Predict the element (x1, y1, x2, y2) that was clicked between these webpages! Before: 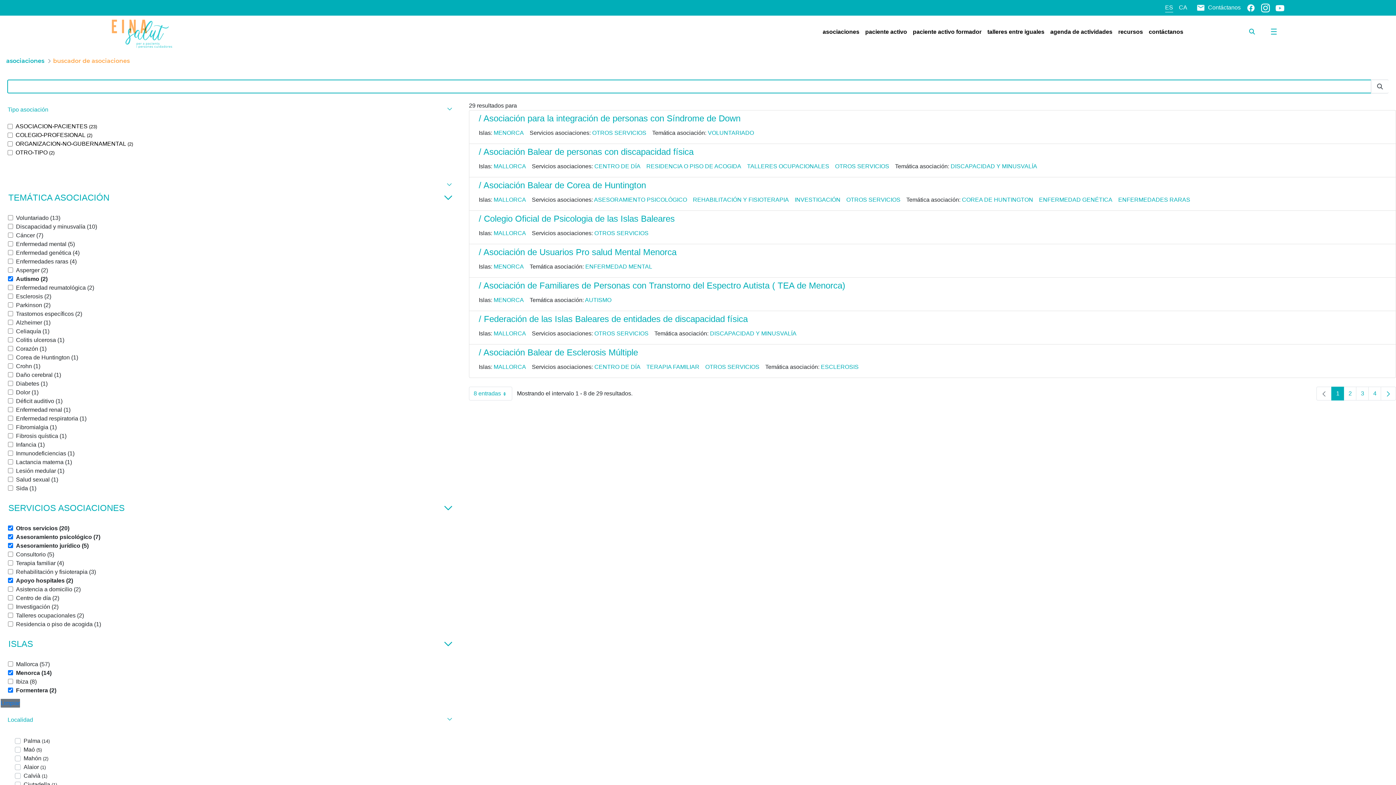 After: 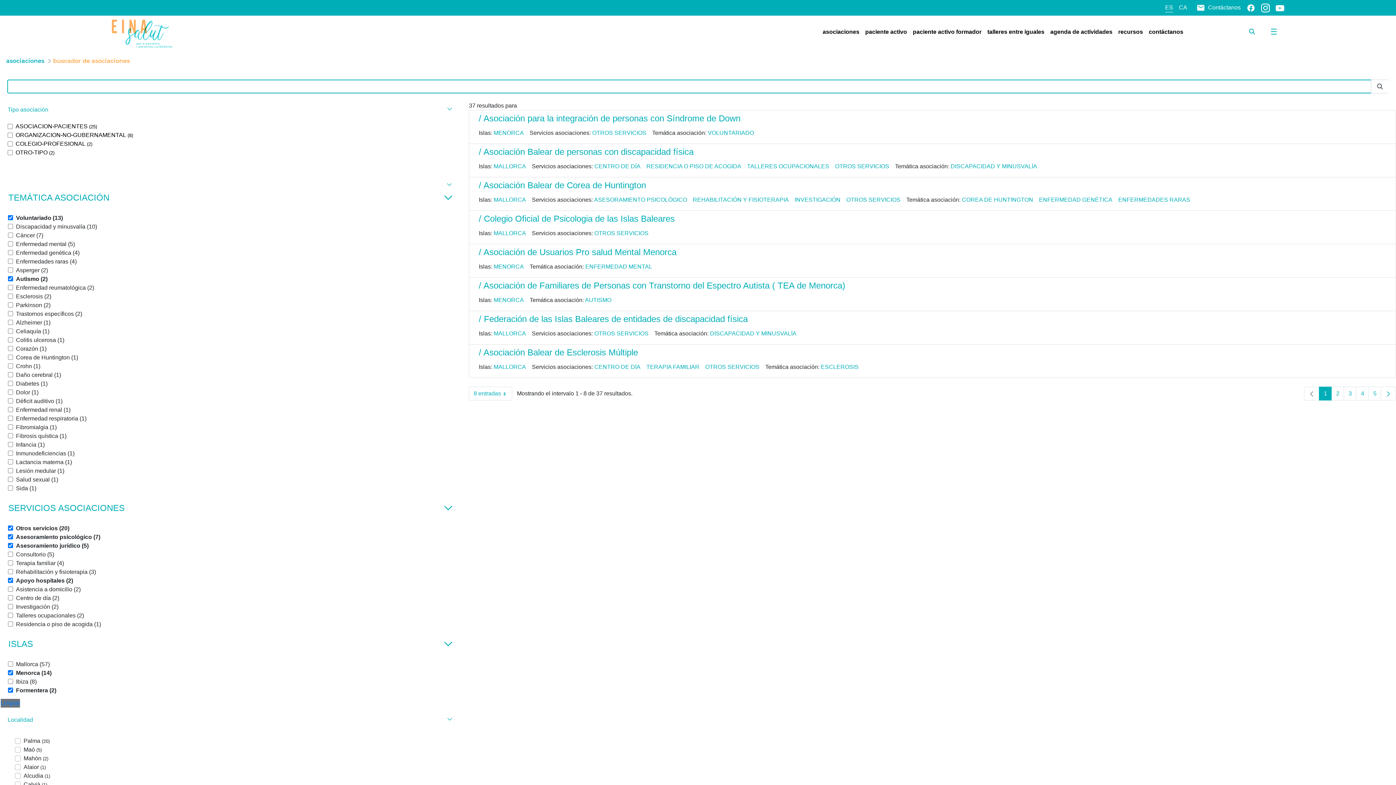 Action: bbox: (8, 215, 60, 221) label: Voluntariado (13)